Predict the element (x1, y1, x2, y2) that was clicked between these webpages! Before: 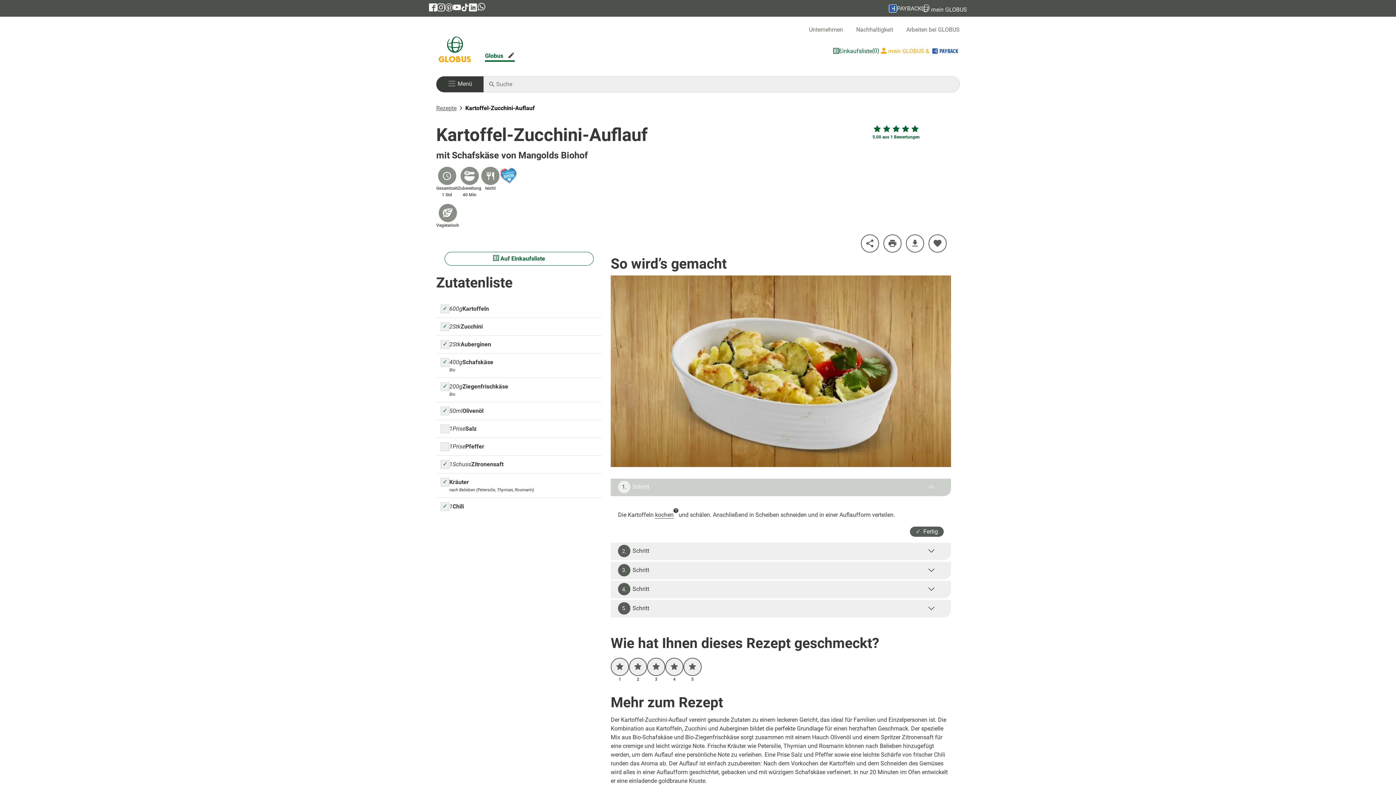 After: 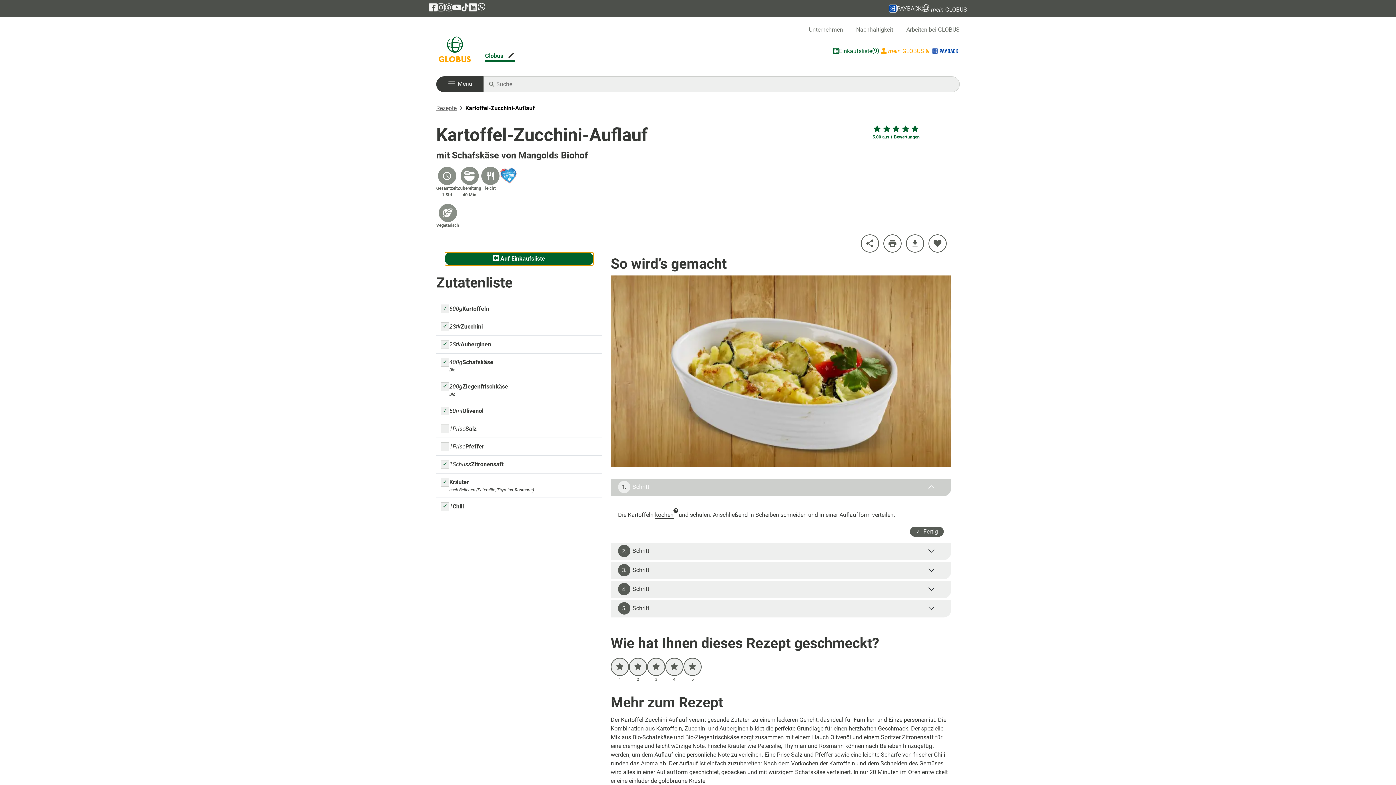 Action: bbox: (444, 252, 593, 265) label: Alle Zutaten auf Einkaufsliste setzen